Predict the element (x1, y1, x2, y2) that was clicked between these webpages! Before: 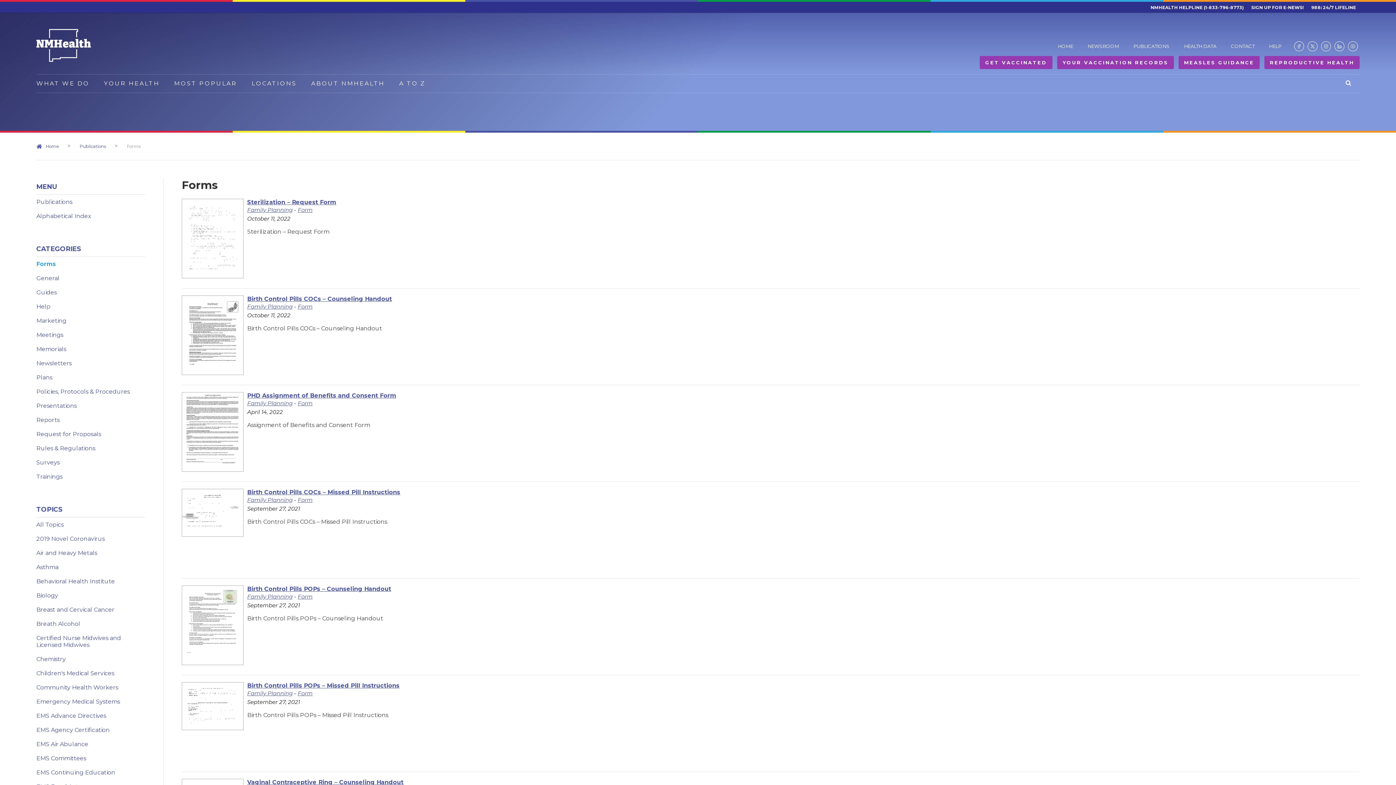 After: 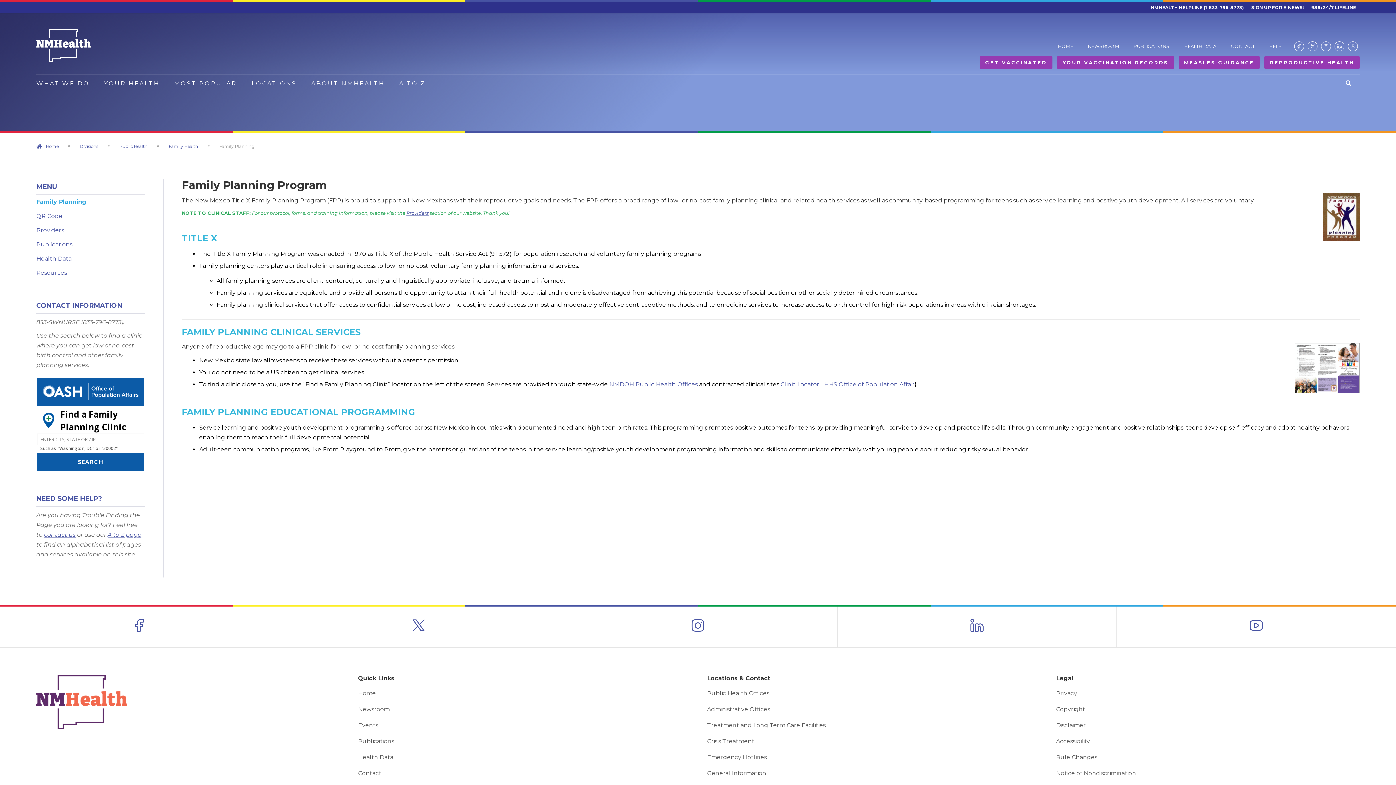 Action: bbox: (247, 690, 292, 697) label: Family Planning